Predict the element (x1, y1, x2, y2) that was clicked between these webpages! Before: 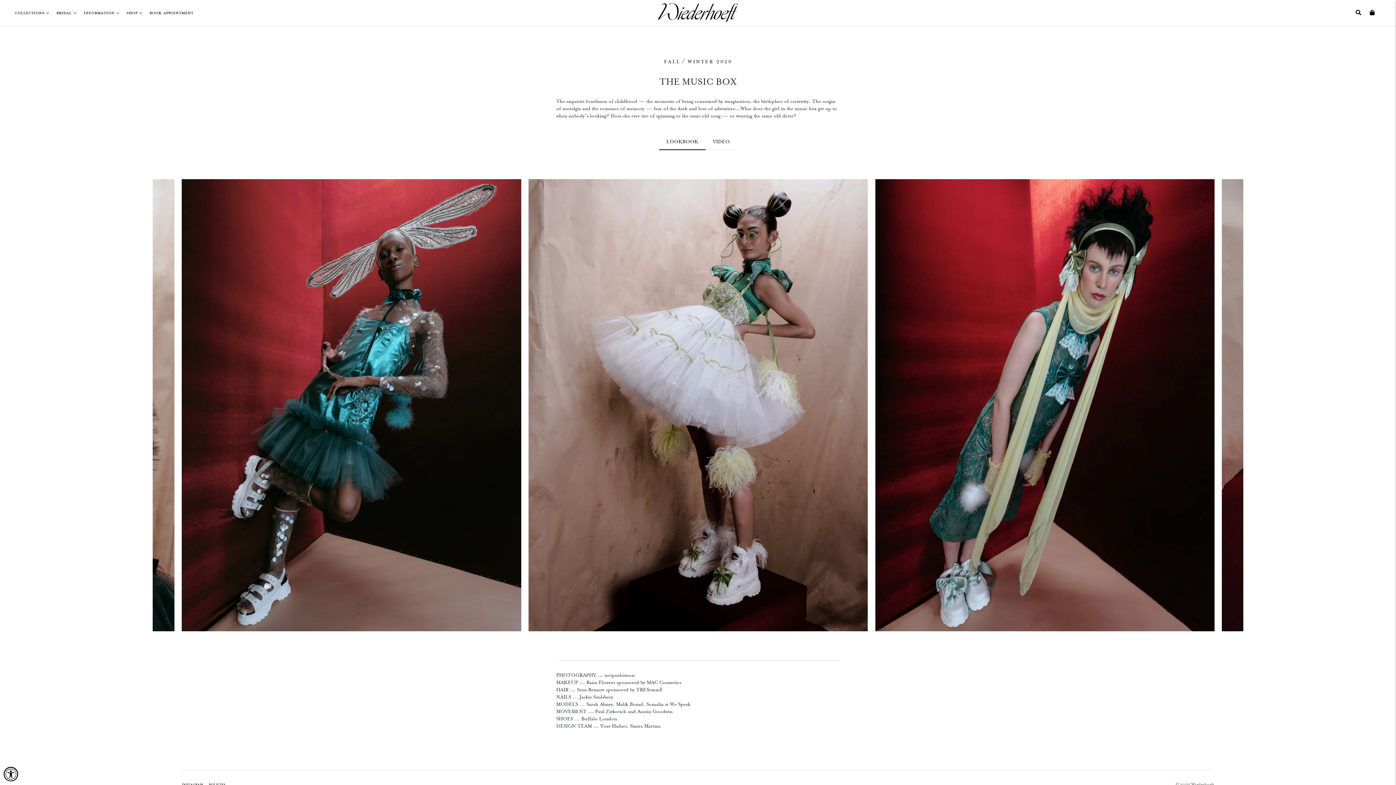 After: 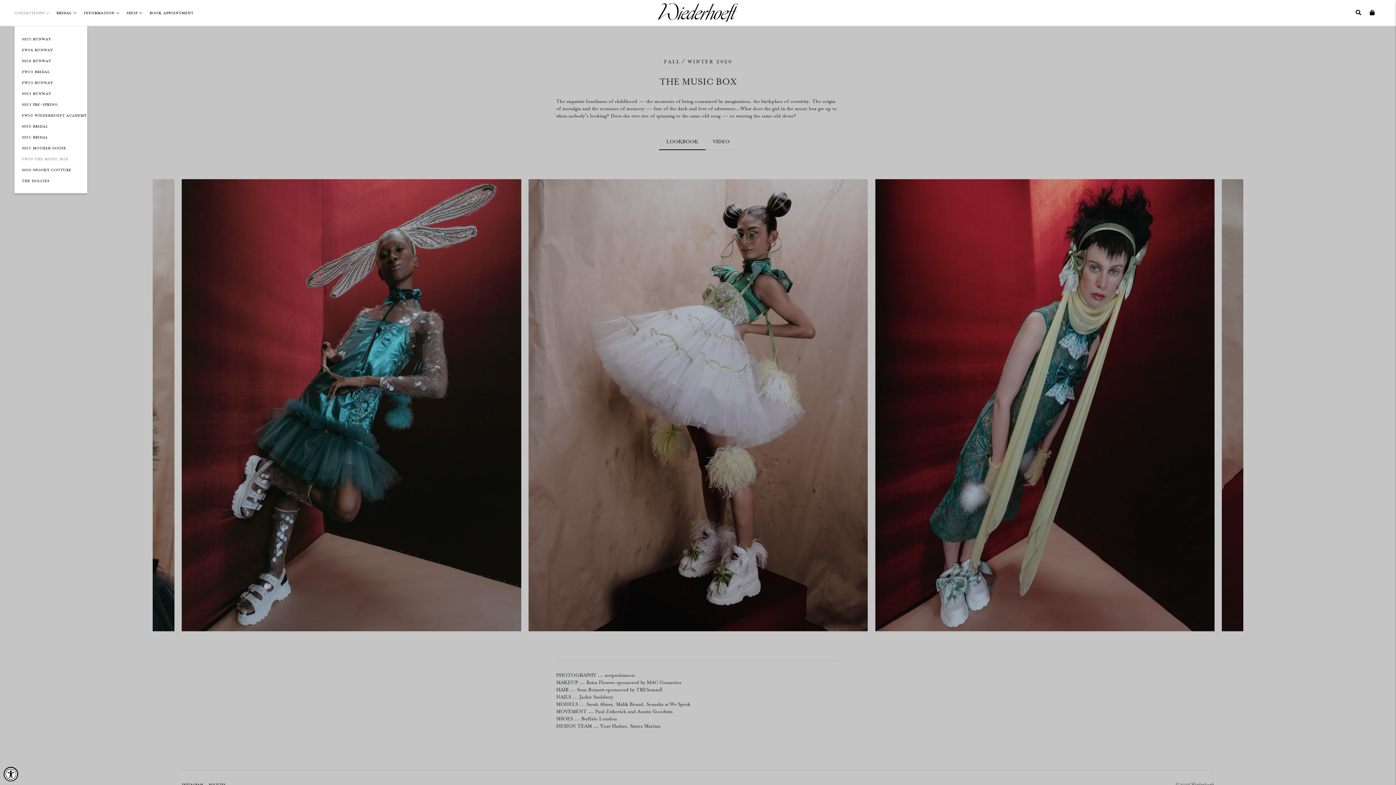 Action: label: collections bbox: (14, 4, 49, 20)